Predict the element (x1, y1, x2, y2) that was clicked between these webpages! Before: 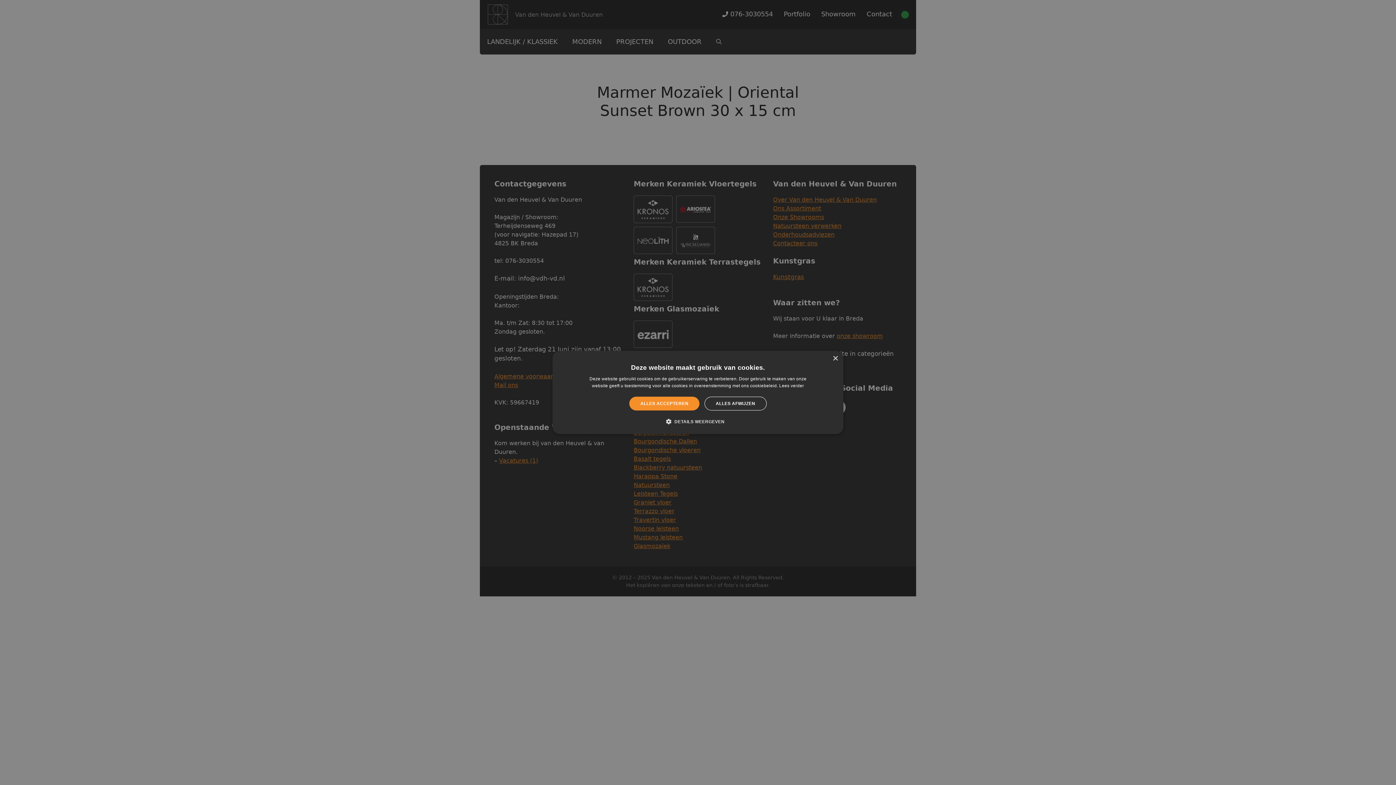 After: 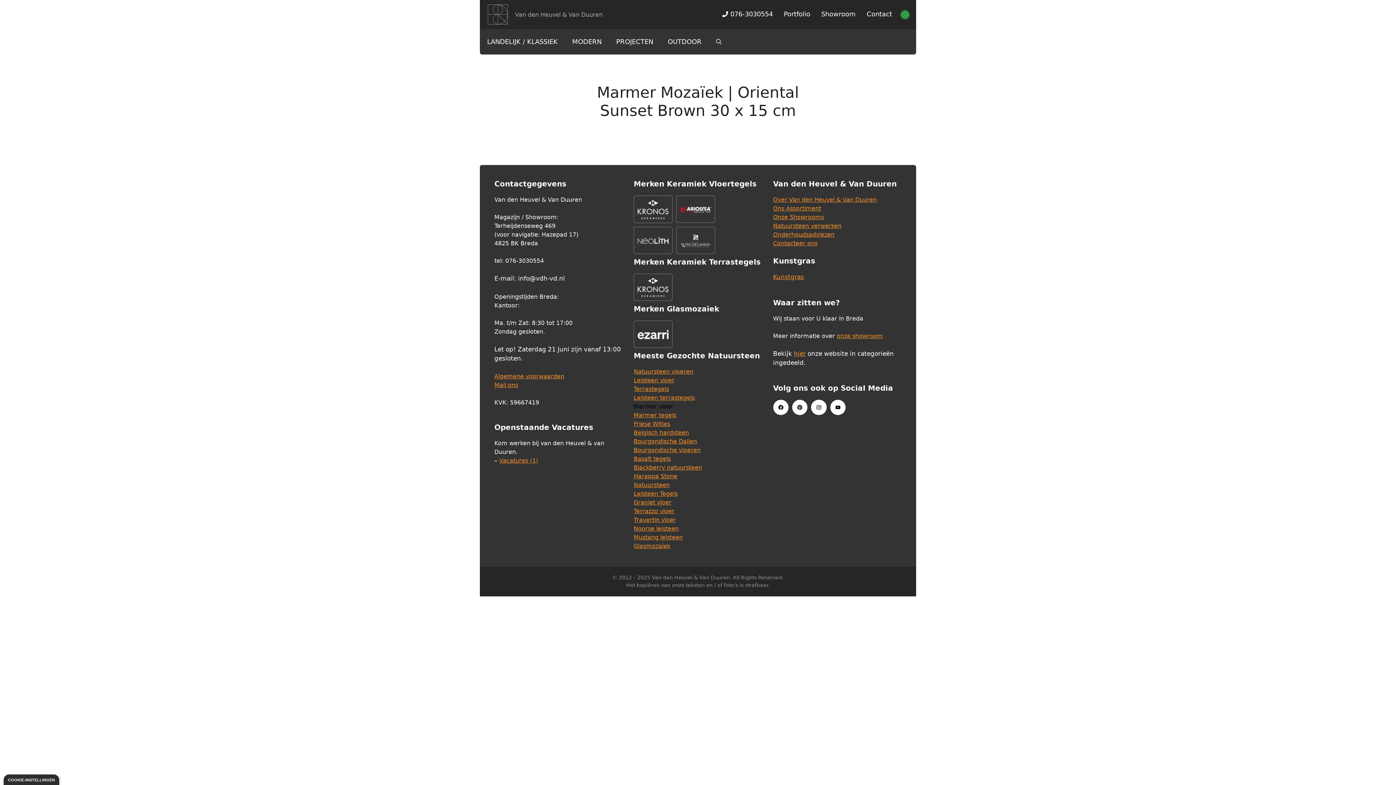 Action: label: ALLES ACCEPTEREN bbox: (629, 396, 699, 410)